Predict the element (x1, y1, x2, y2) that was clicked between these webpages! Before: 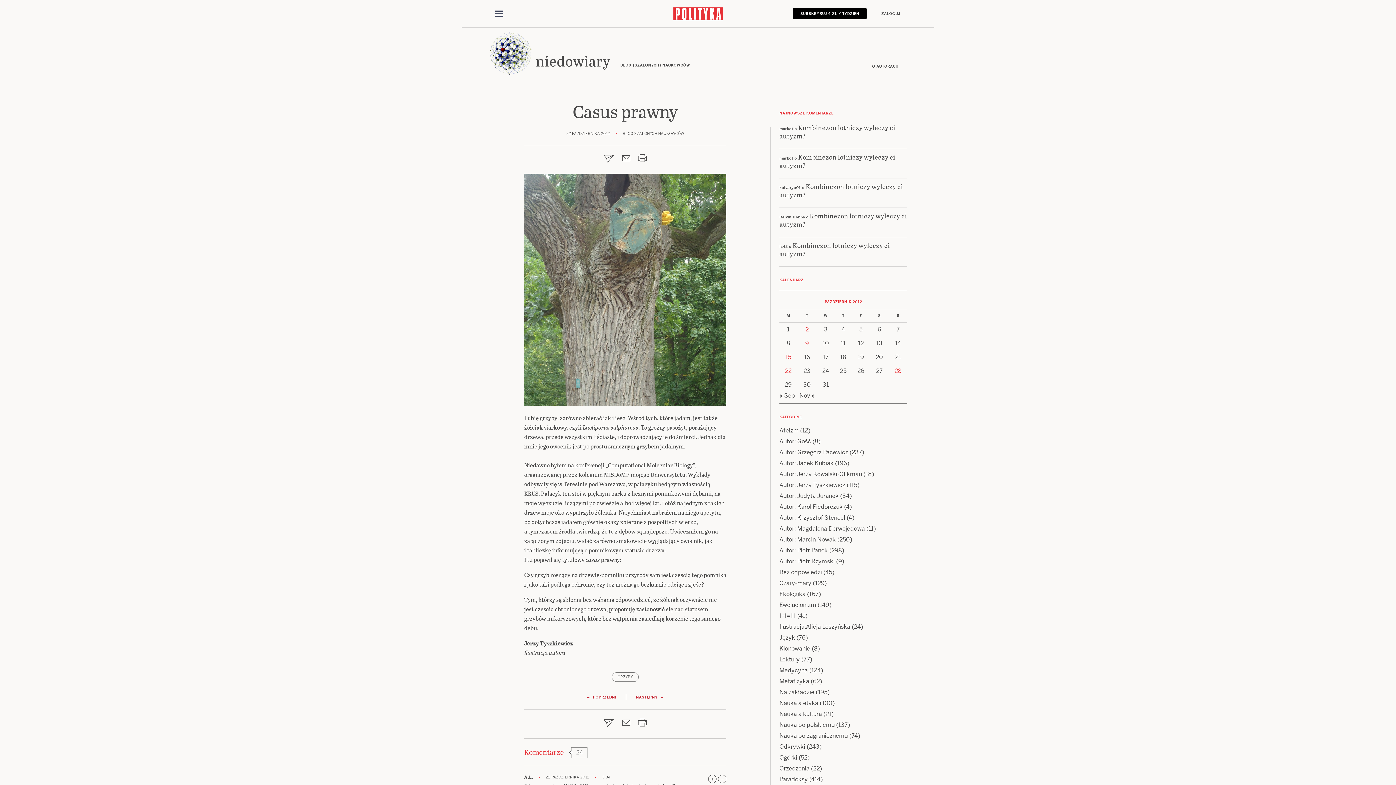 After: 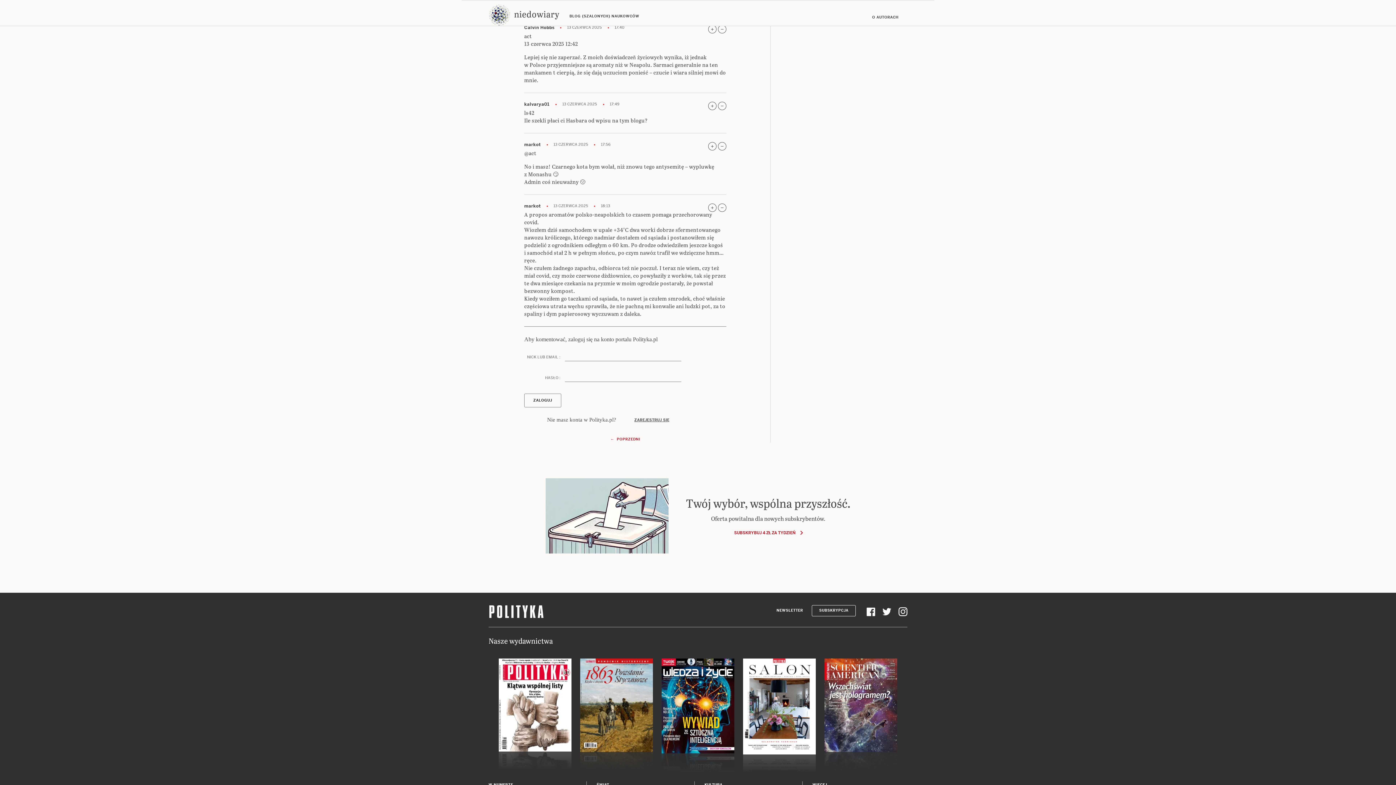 Action: label: Kombinezon lotniczy wyleczy ci autyzm? bbox: (779, 240, 890, 258)